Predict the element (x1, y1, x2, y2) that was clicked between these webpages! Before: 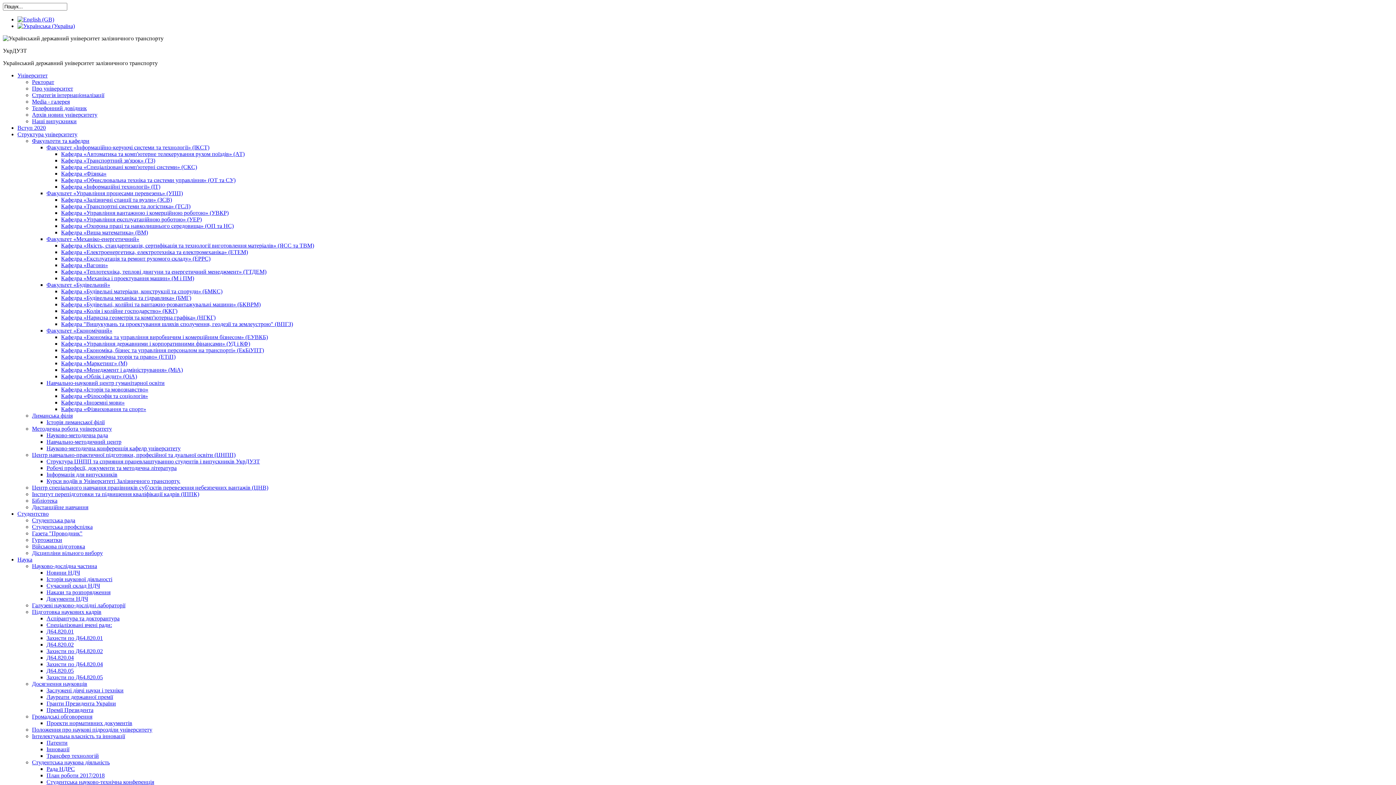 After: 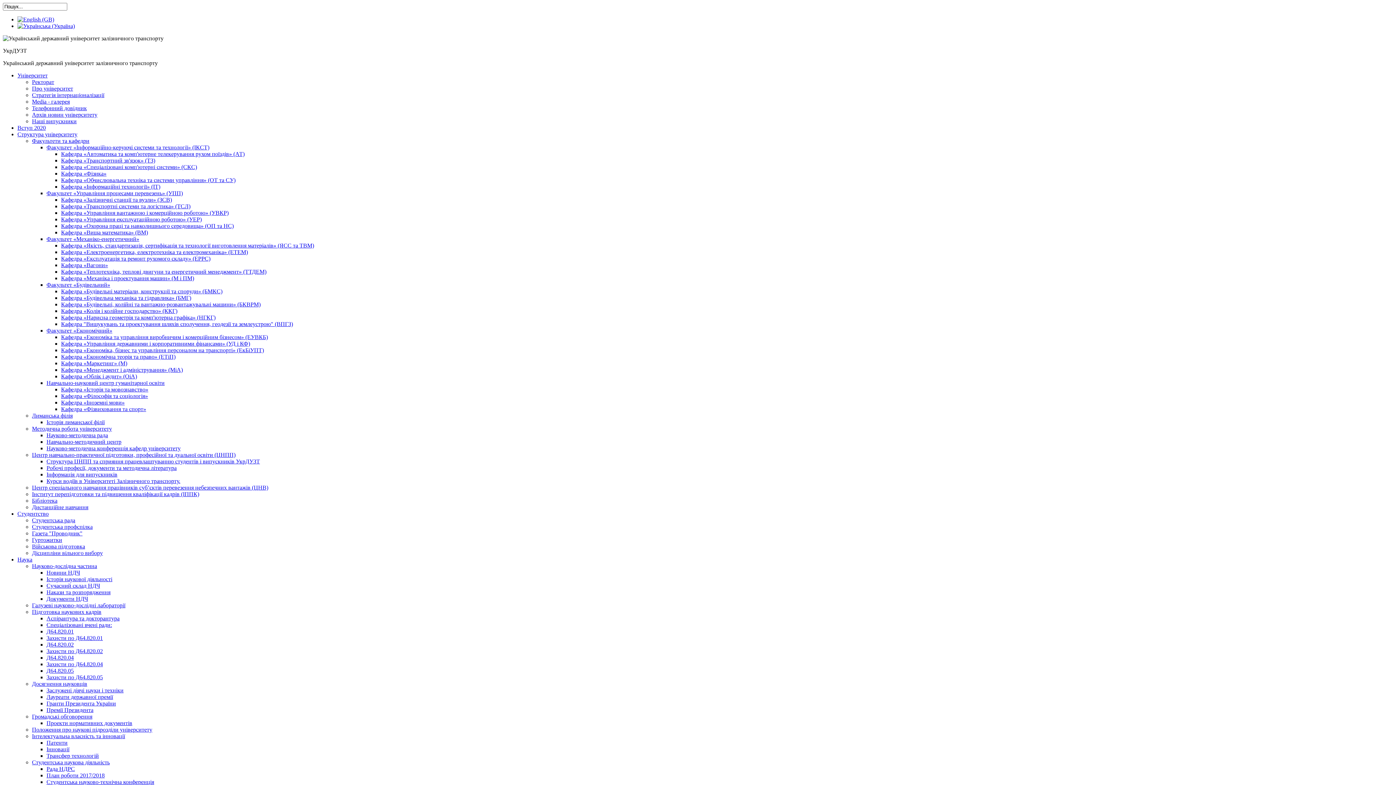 Action: label: Cтратегія інтернаціоналізації bbox: (32, 92, 104, 98)